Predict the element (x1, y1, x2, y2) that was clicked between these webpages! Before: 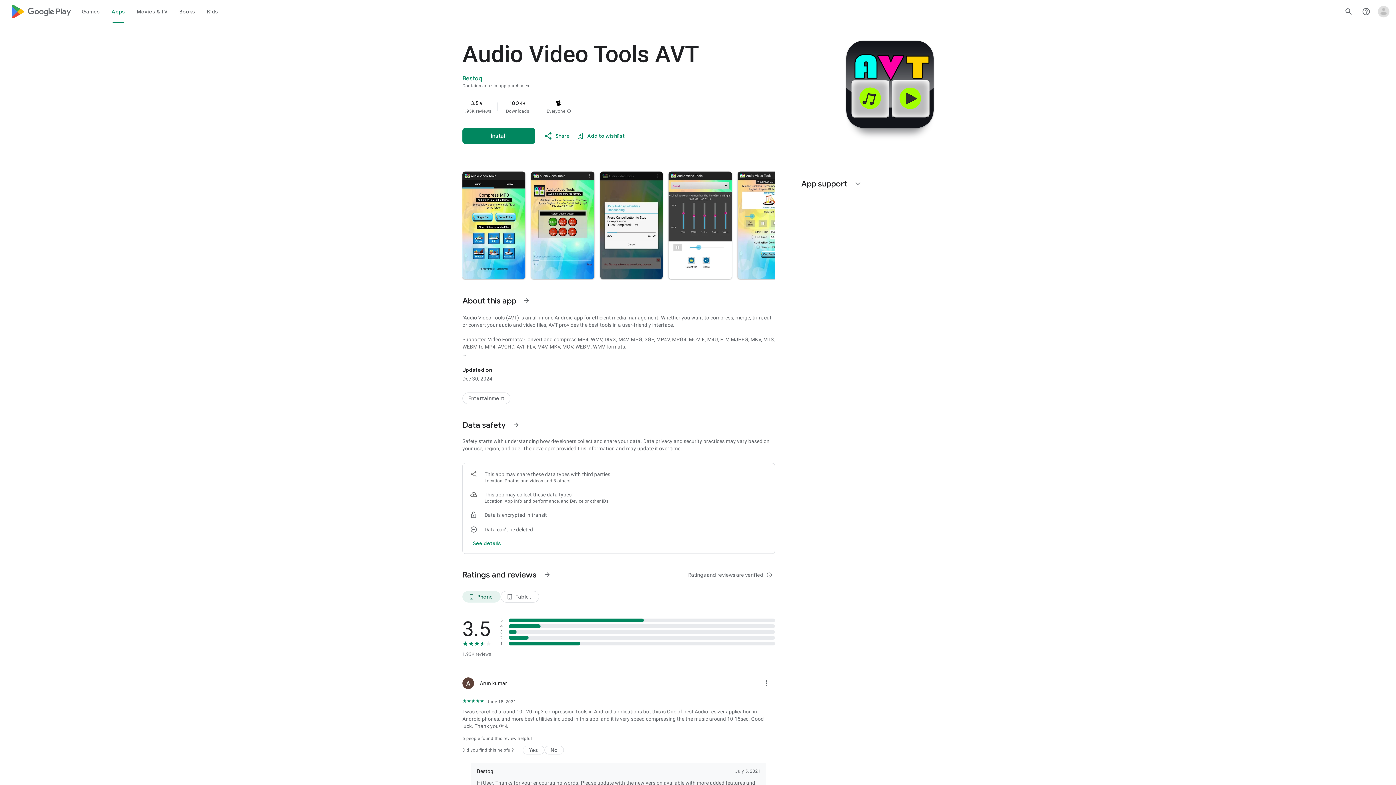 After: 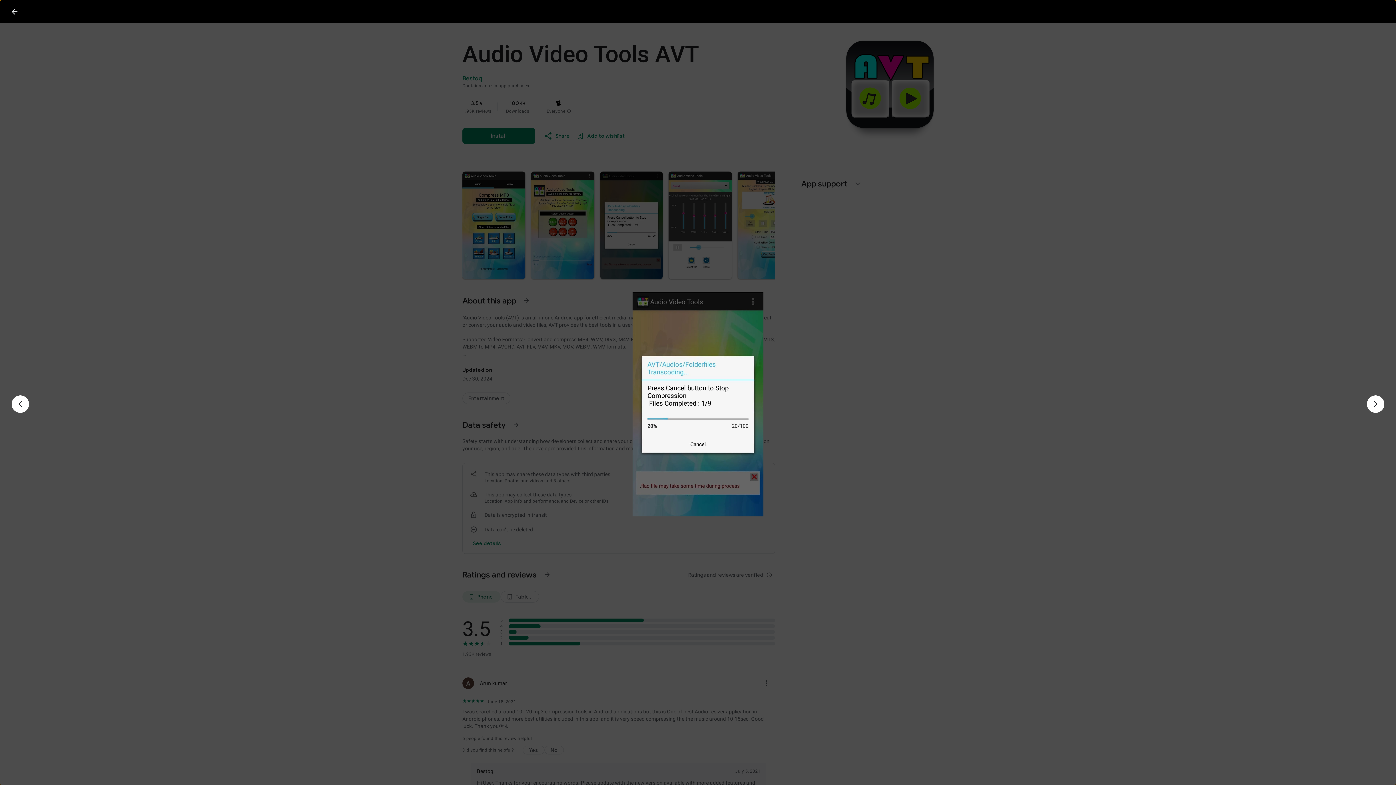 Action: bbox: (600, 171, 662, 279)